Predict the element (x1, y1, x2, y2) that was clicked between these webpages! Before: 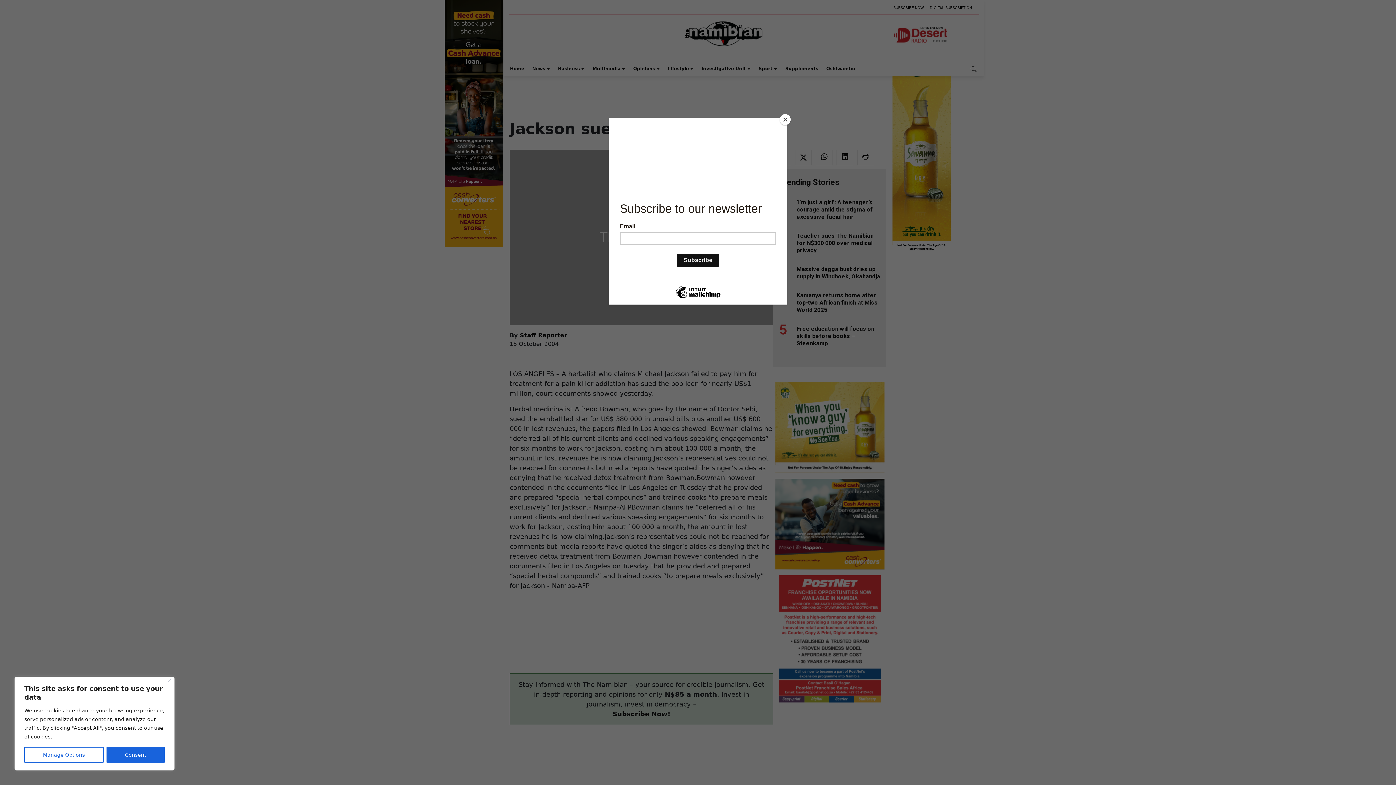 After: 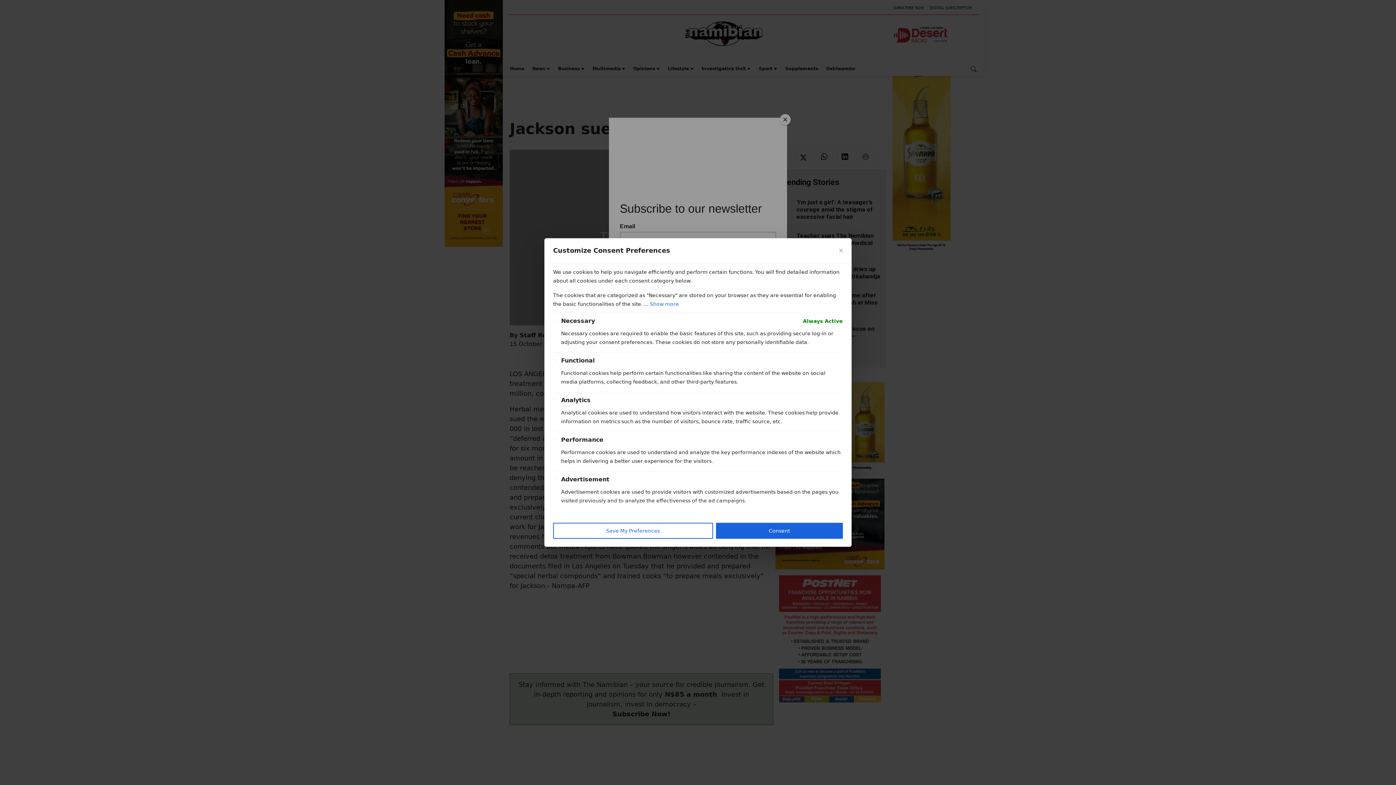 Action: bbox: (24, 747, 103, 763) label: Manage Options